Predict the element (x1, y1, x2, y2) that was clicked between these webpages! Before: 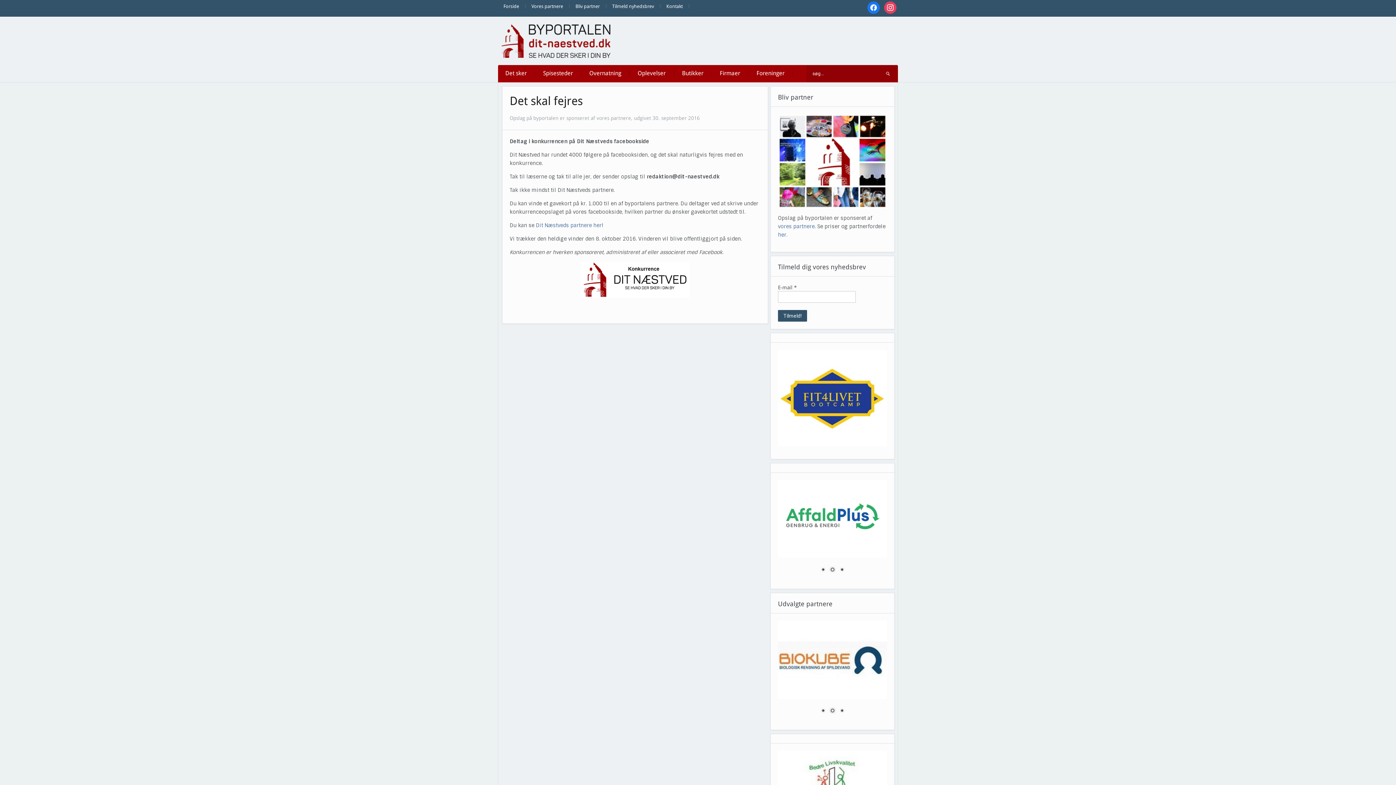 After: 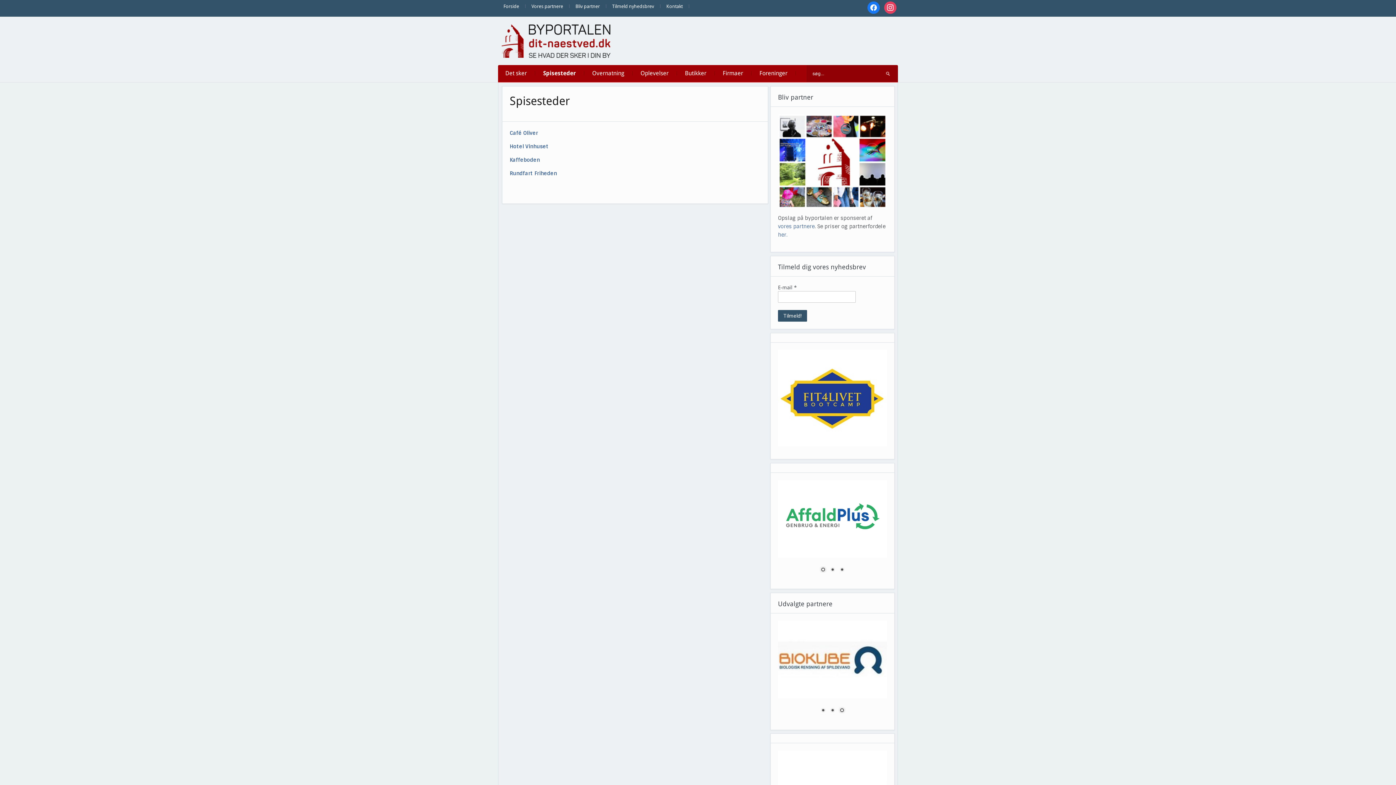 Action: bbox: (536, 65, 580, 81) label: Spisesteder